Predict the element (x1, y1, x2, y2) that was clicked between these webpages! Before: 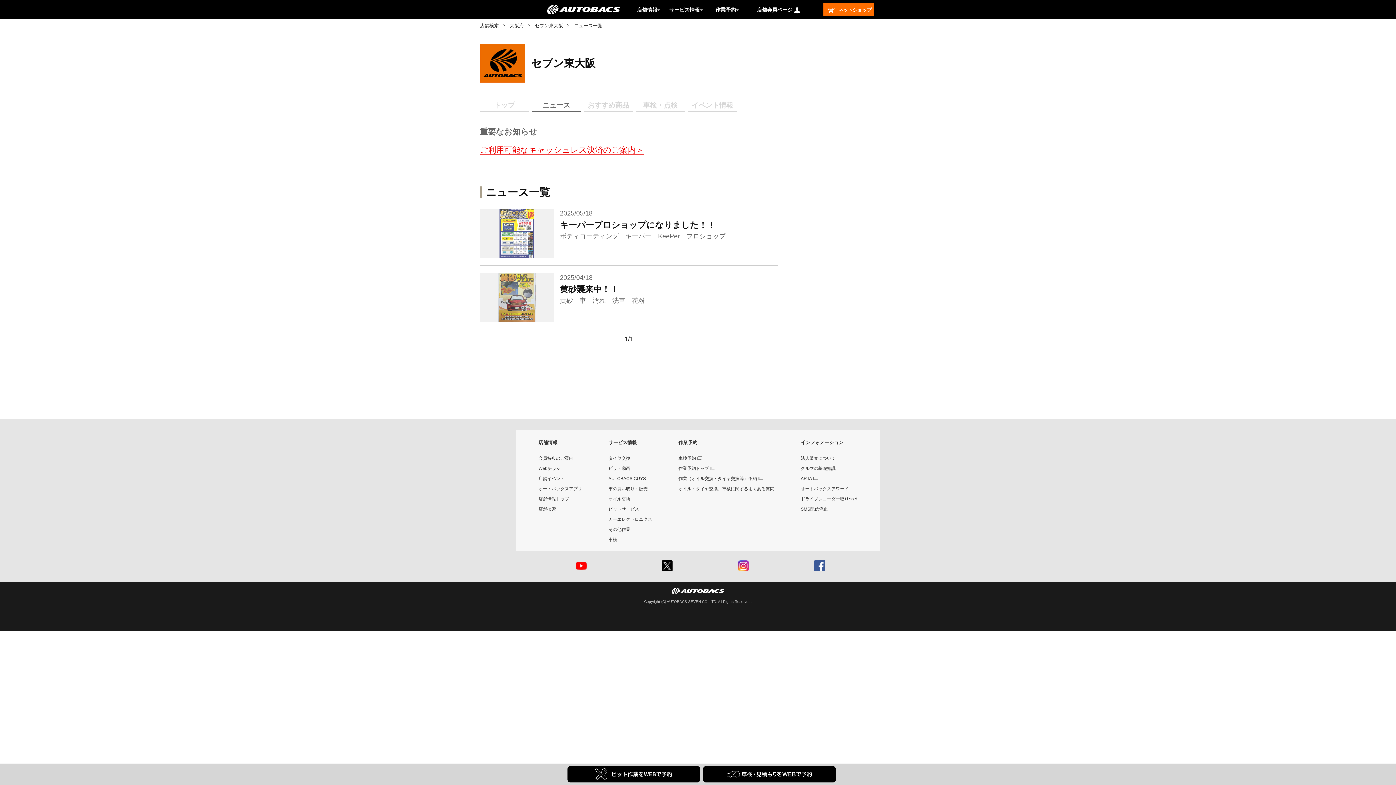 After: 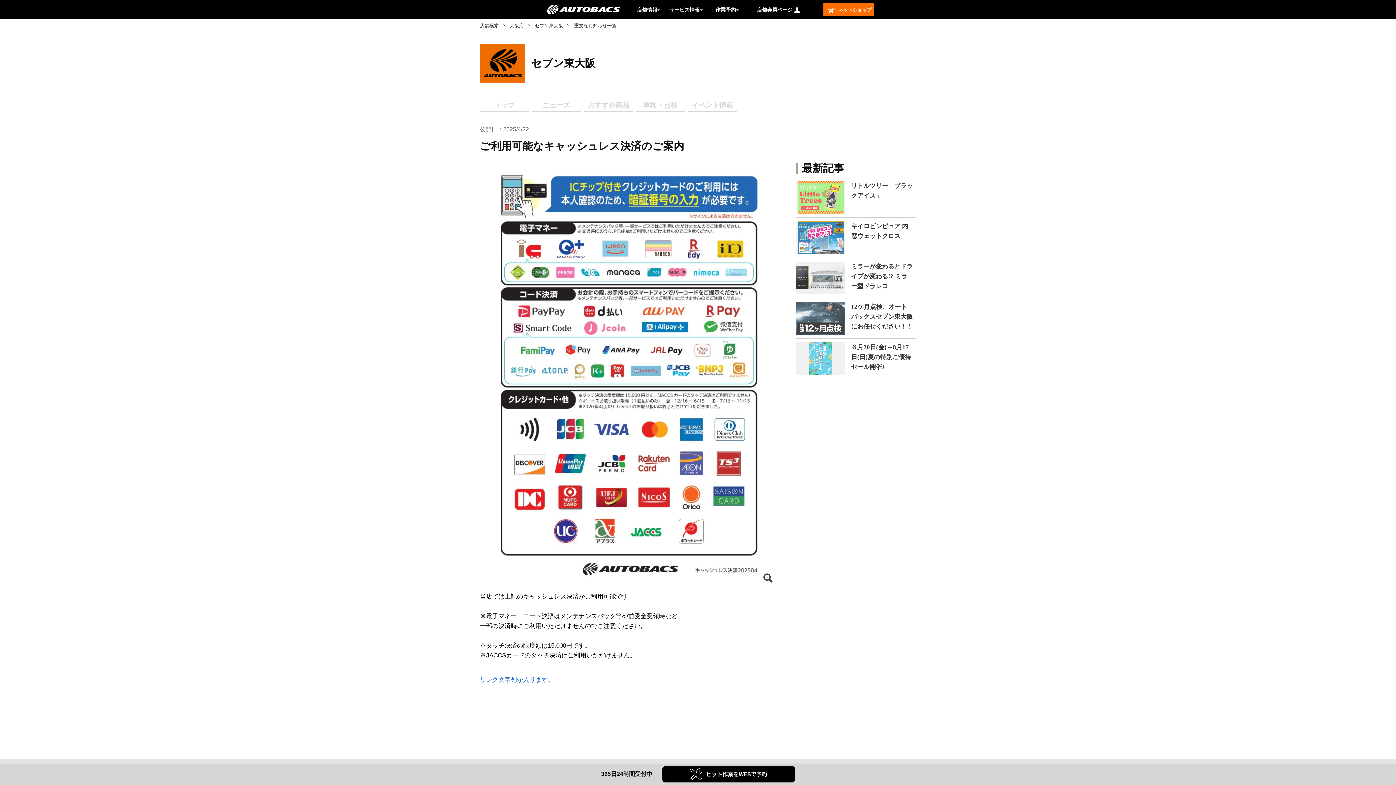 Action: label: ご利用可能なキャッシュレス決済のご案内 bbox: (480, 145, 644, 154)